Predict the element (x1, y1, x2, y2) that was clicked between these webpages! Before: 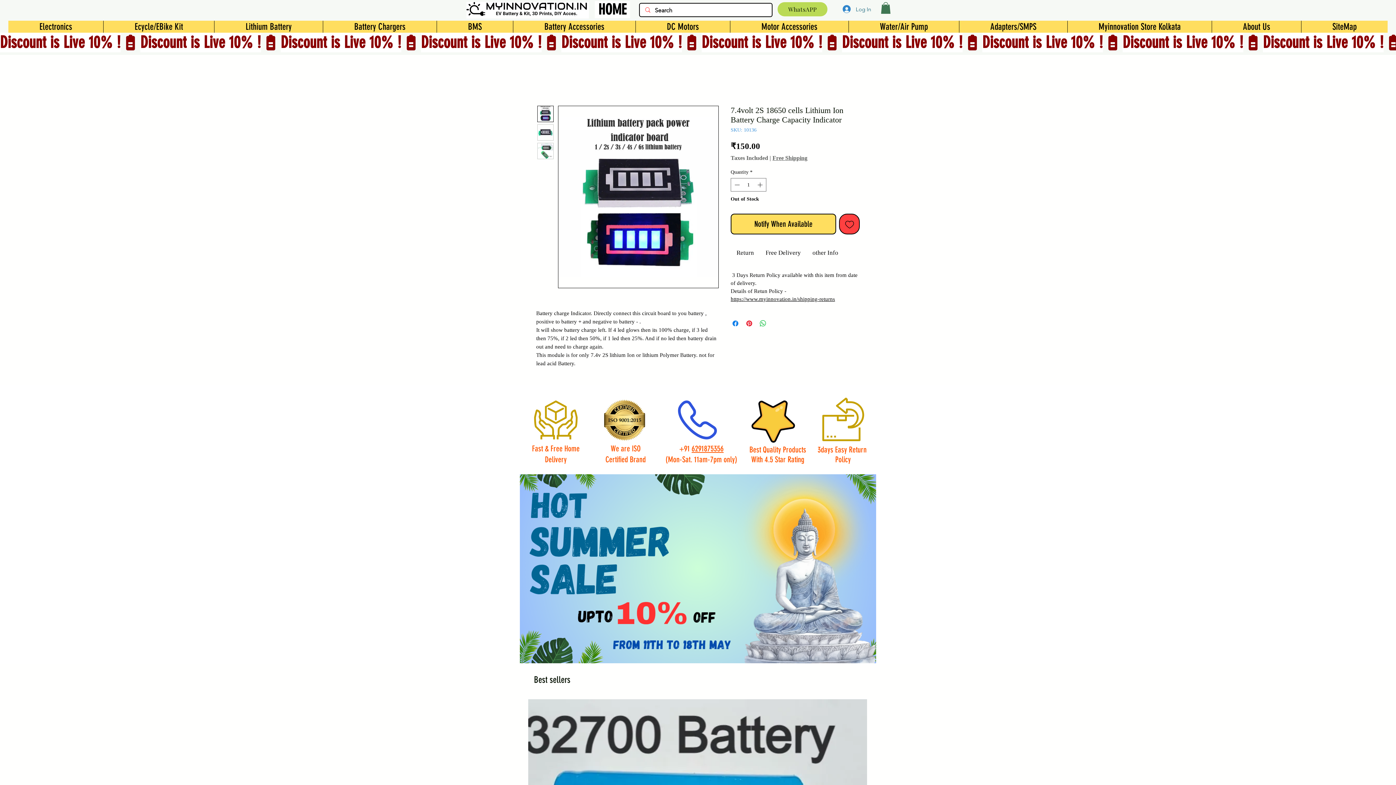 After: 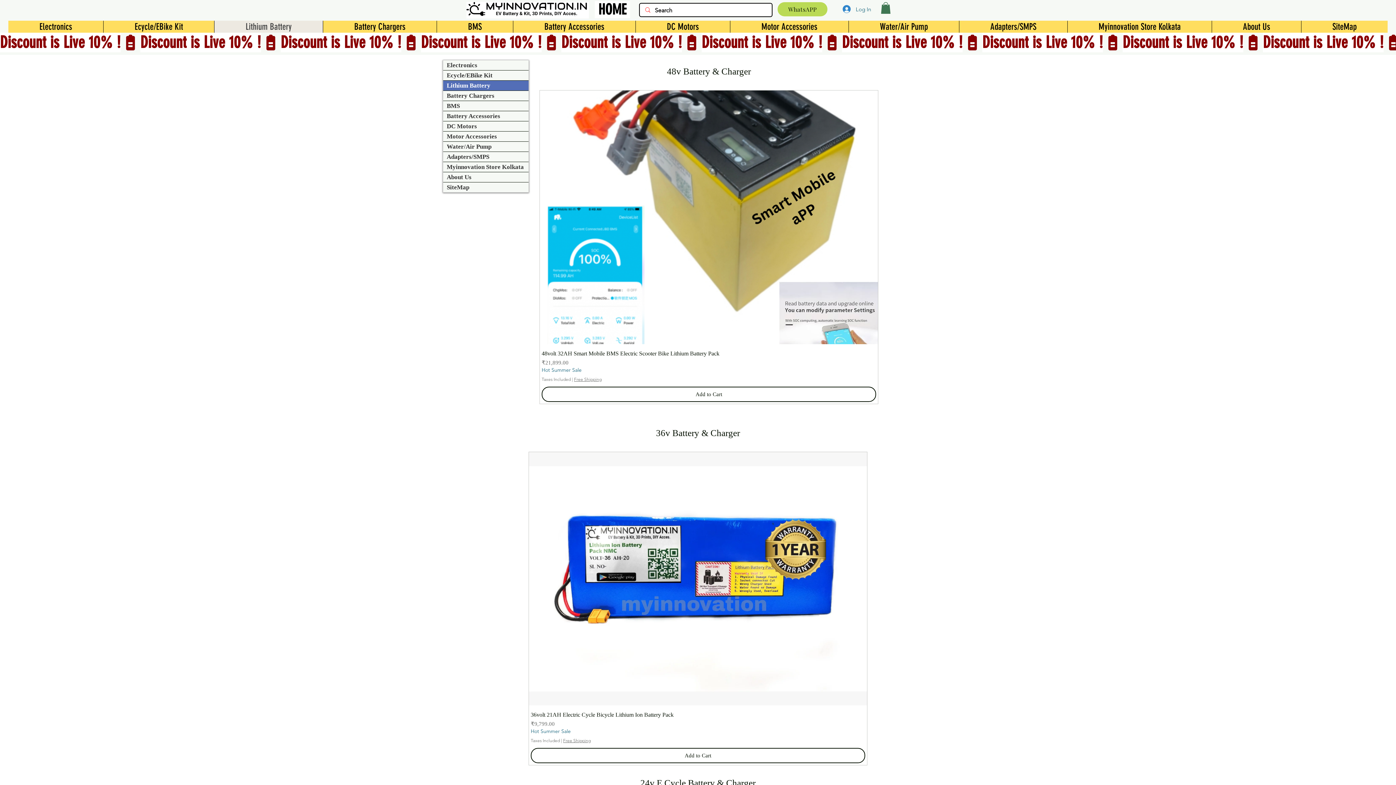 Action: bbox: (214, 20, 322, 32) label: Lithium Battery